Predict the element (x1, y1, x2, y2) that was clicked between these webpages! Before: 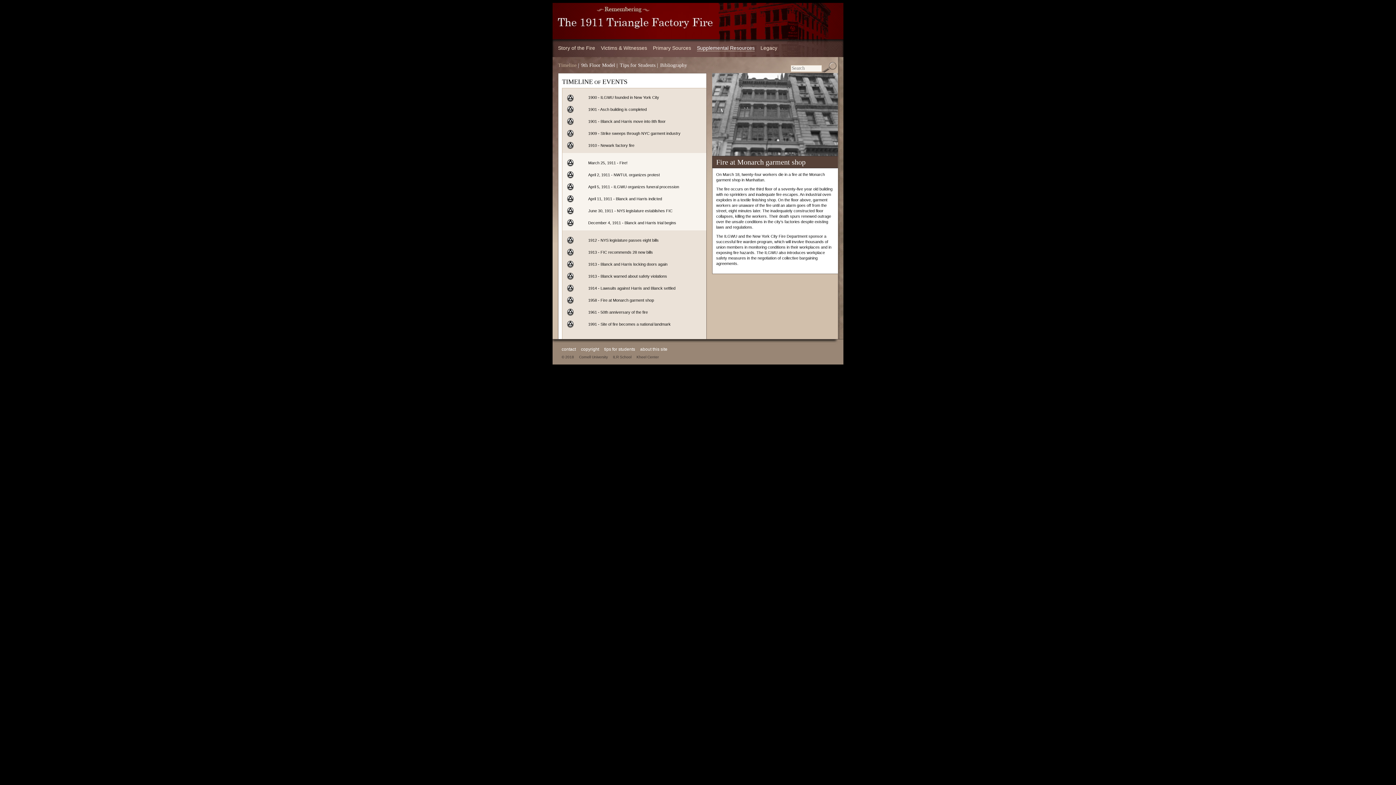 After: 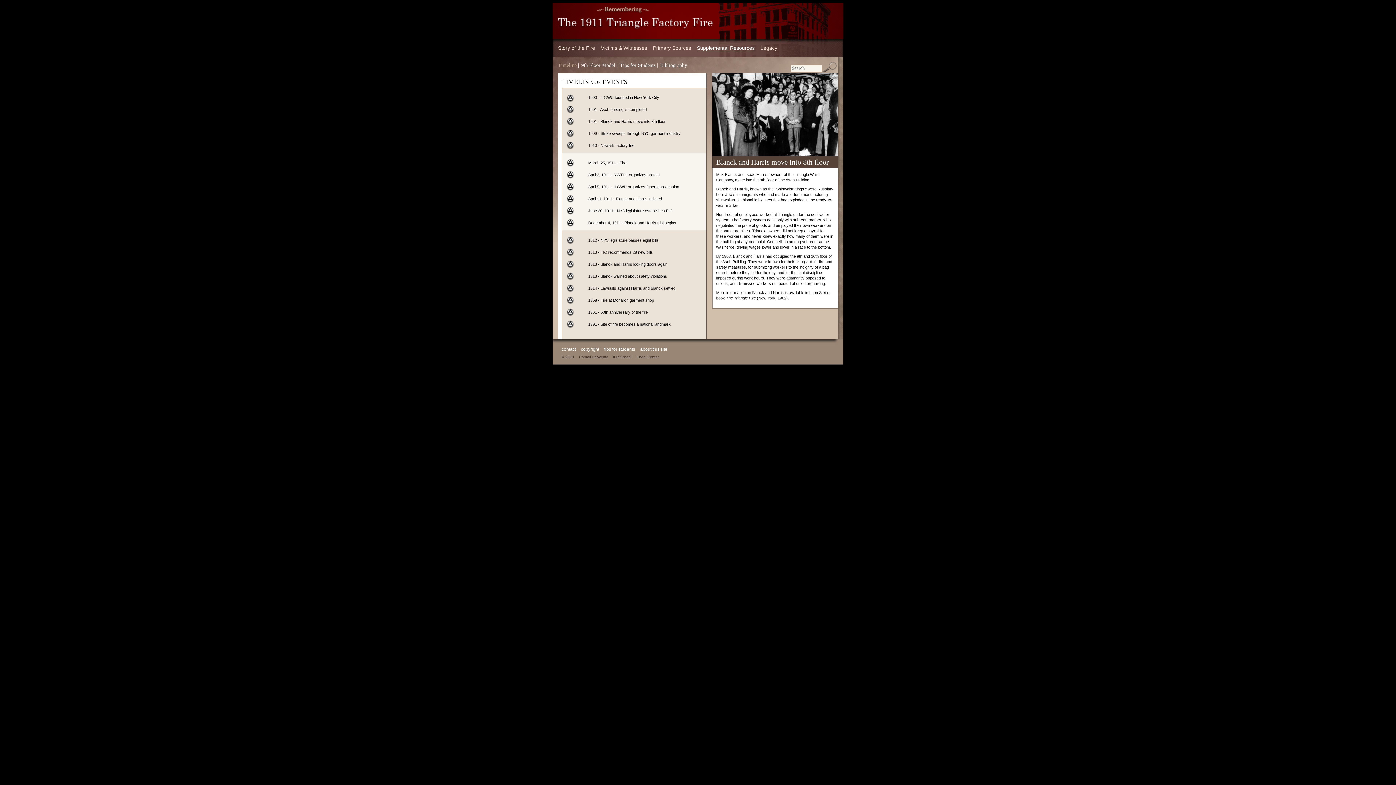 Action: bbox: (586, 118, 668, 124) label: 1901 - Blanck and Harris move into 8th floor